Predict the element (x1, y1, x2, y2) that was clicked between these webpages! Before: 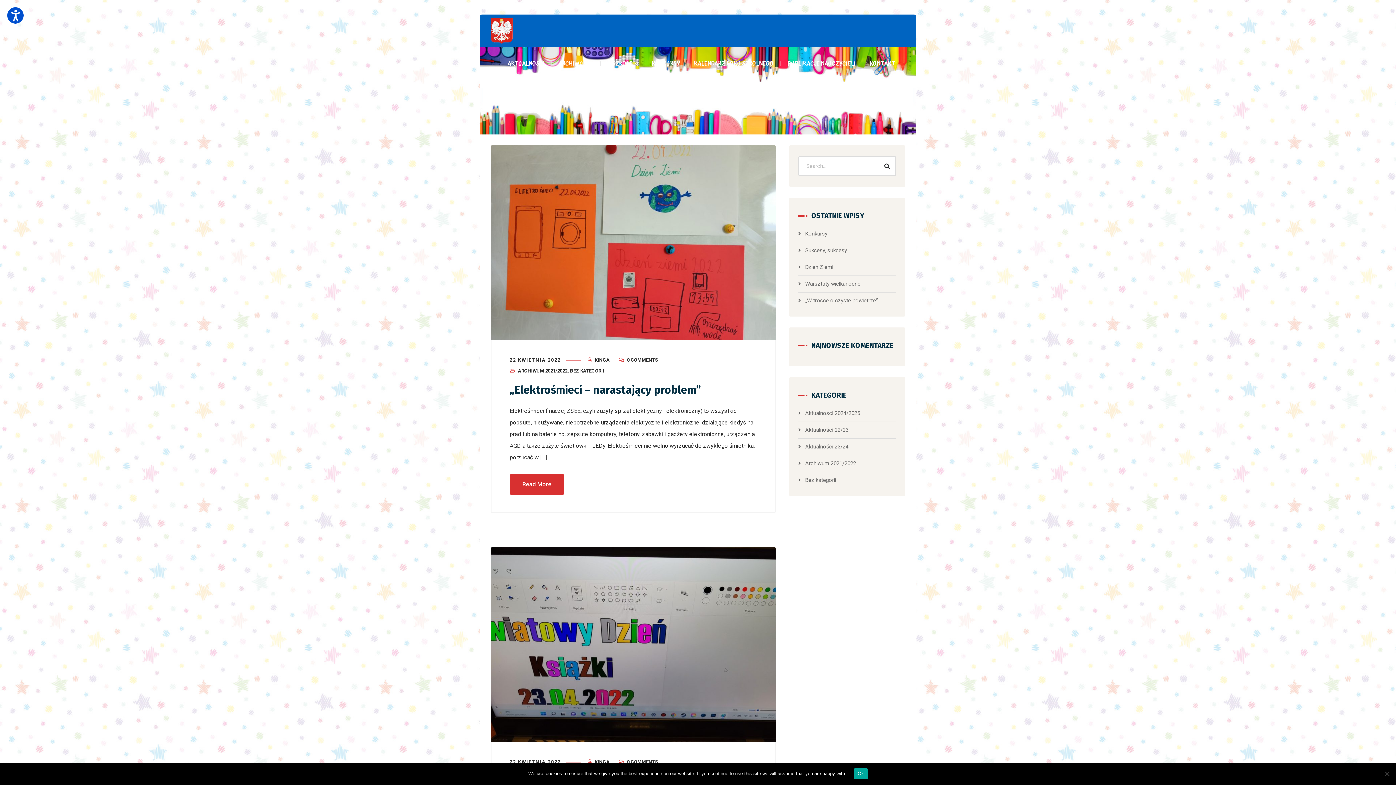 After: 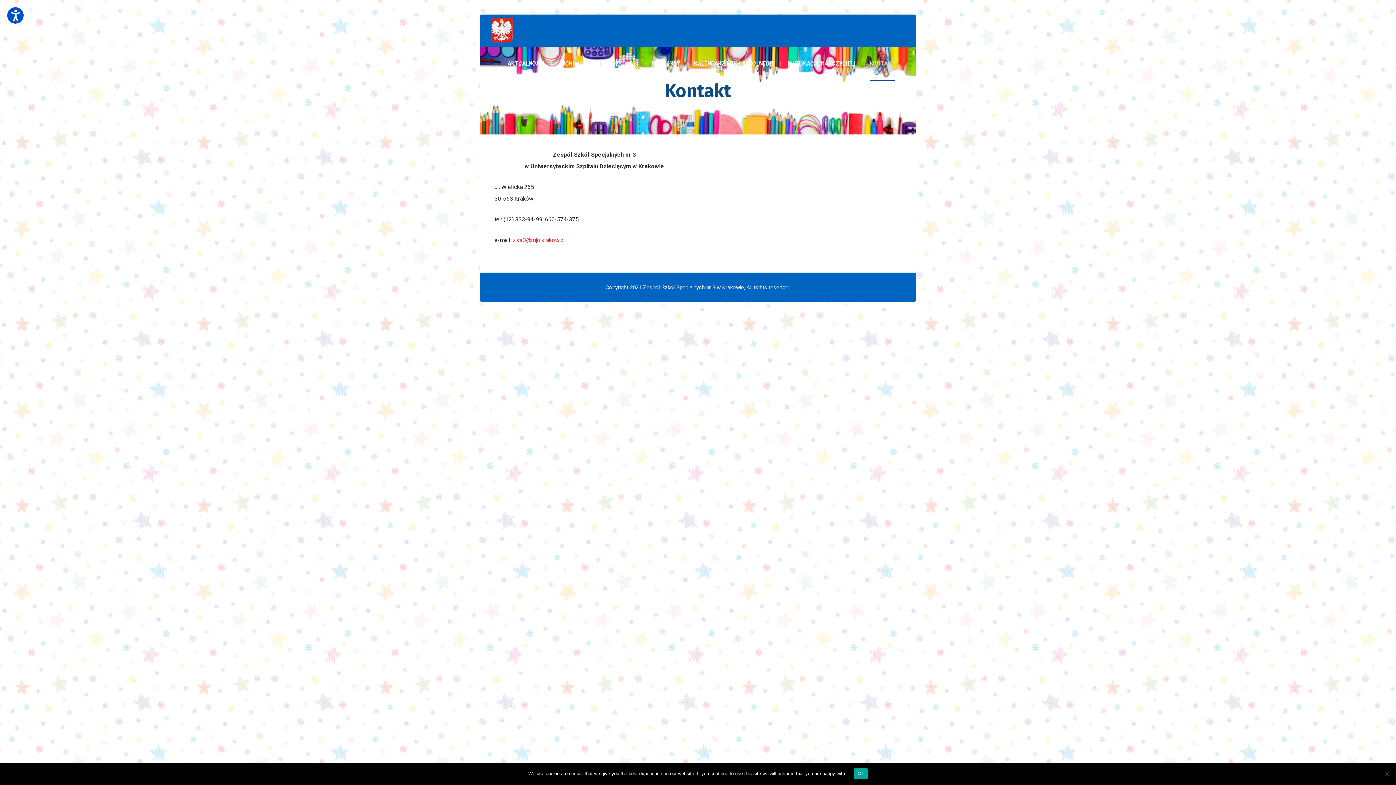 Action: label: KONTAKT bbox: (869, 47, 895, 80)